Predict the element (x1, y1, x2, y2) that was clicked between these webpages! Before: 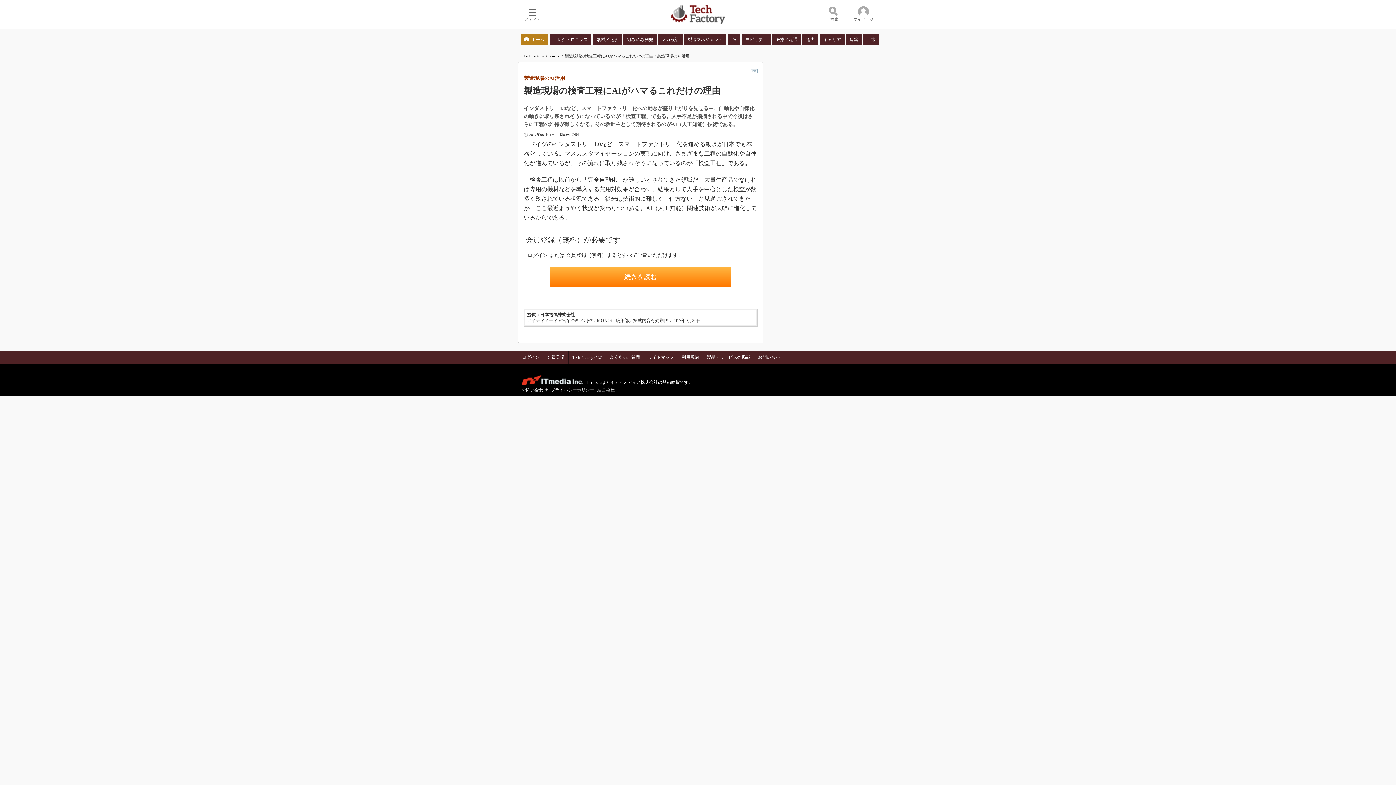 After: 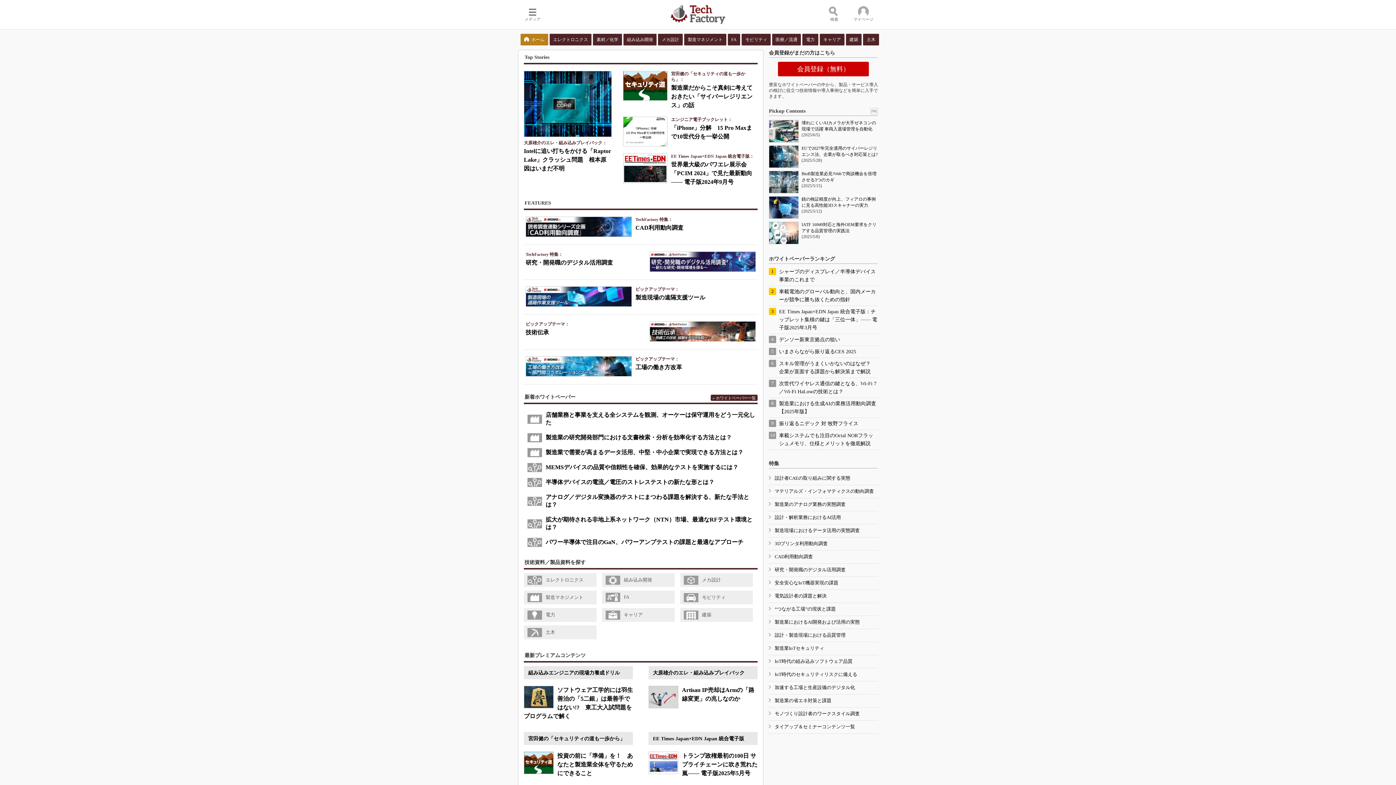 Action: bbox: (670, 10, 725, 17)